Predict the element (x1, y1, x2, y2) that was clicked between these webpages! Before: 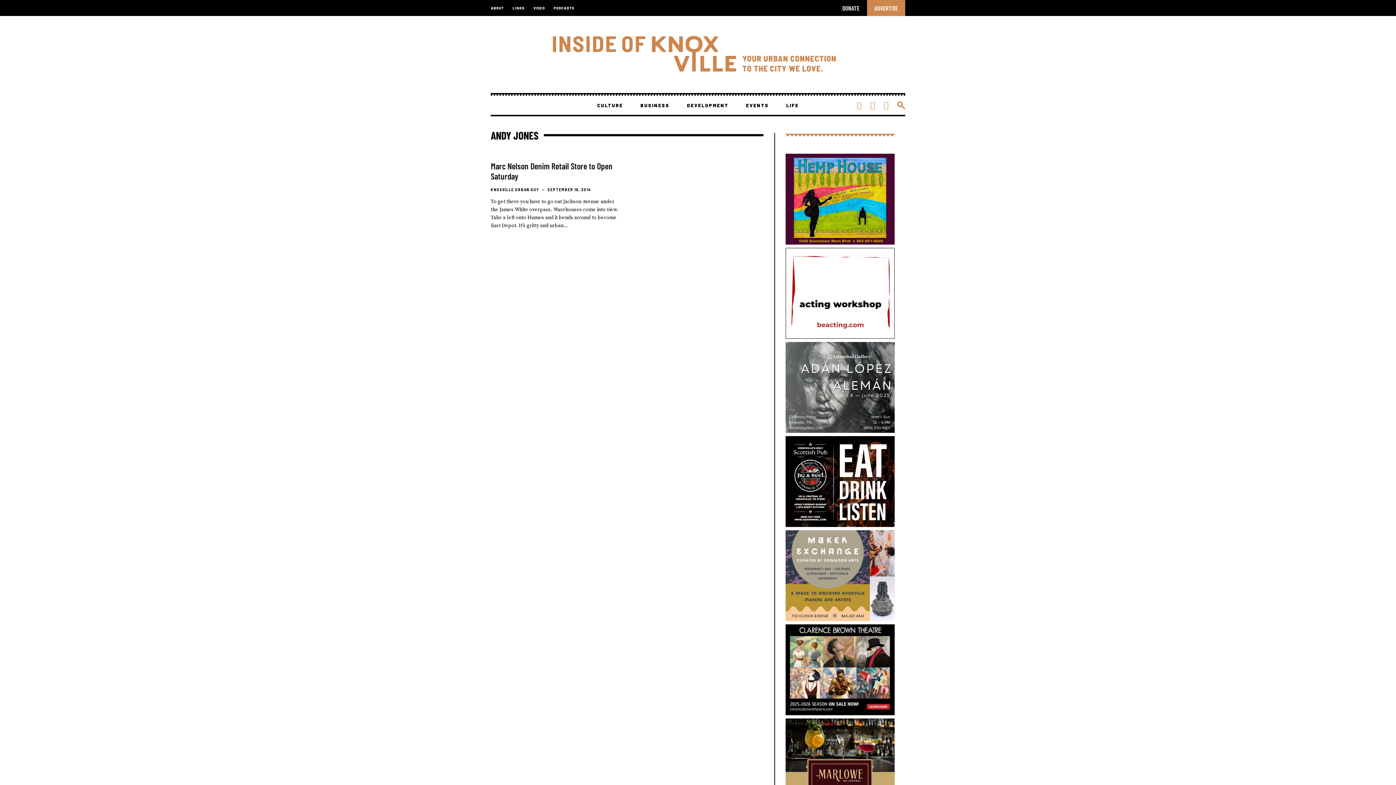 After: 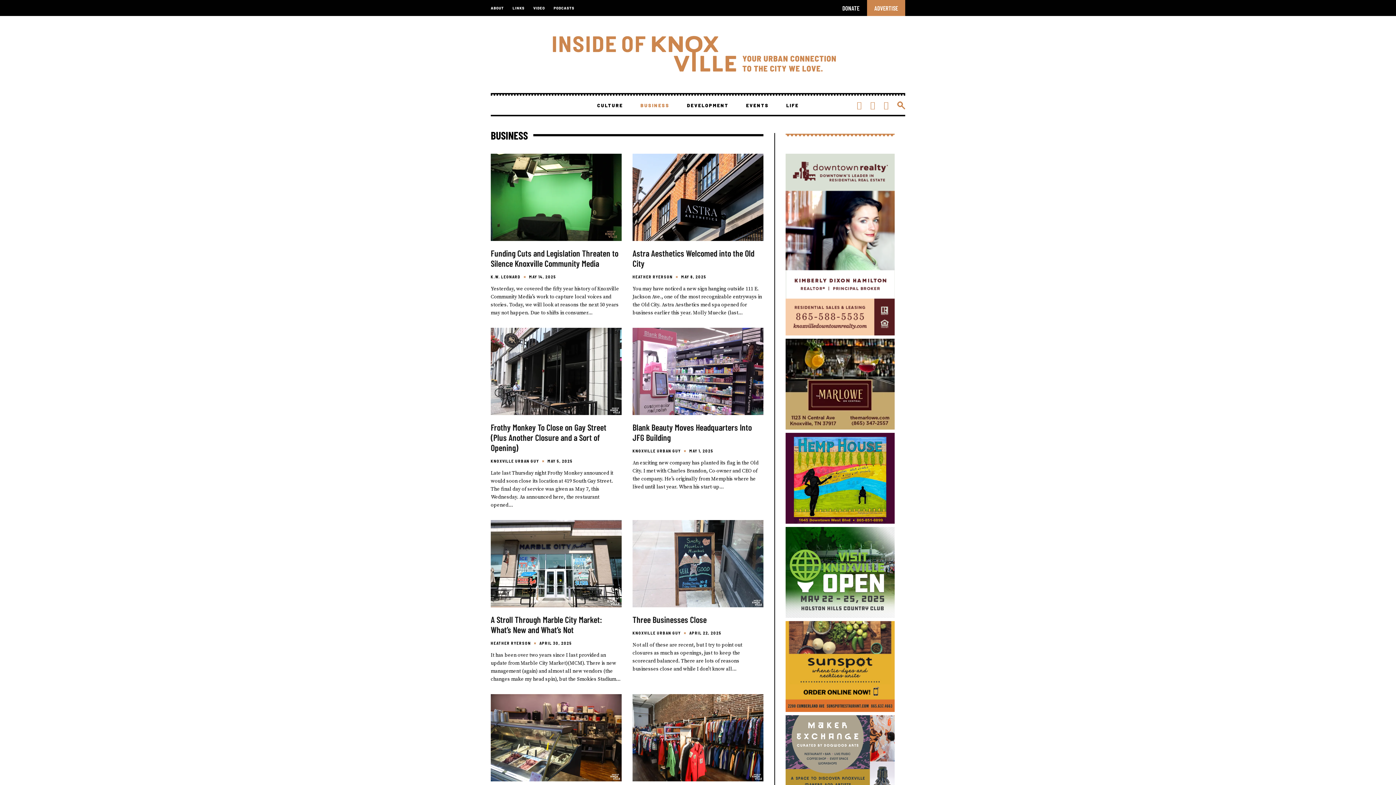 Action: bbox: (631, 97, 678, 113) label: BUSINESS